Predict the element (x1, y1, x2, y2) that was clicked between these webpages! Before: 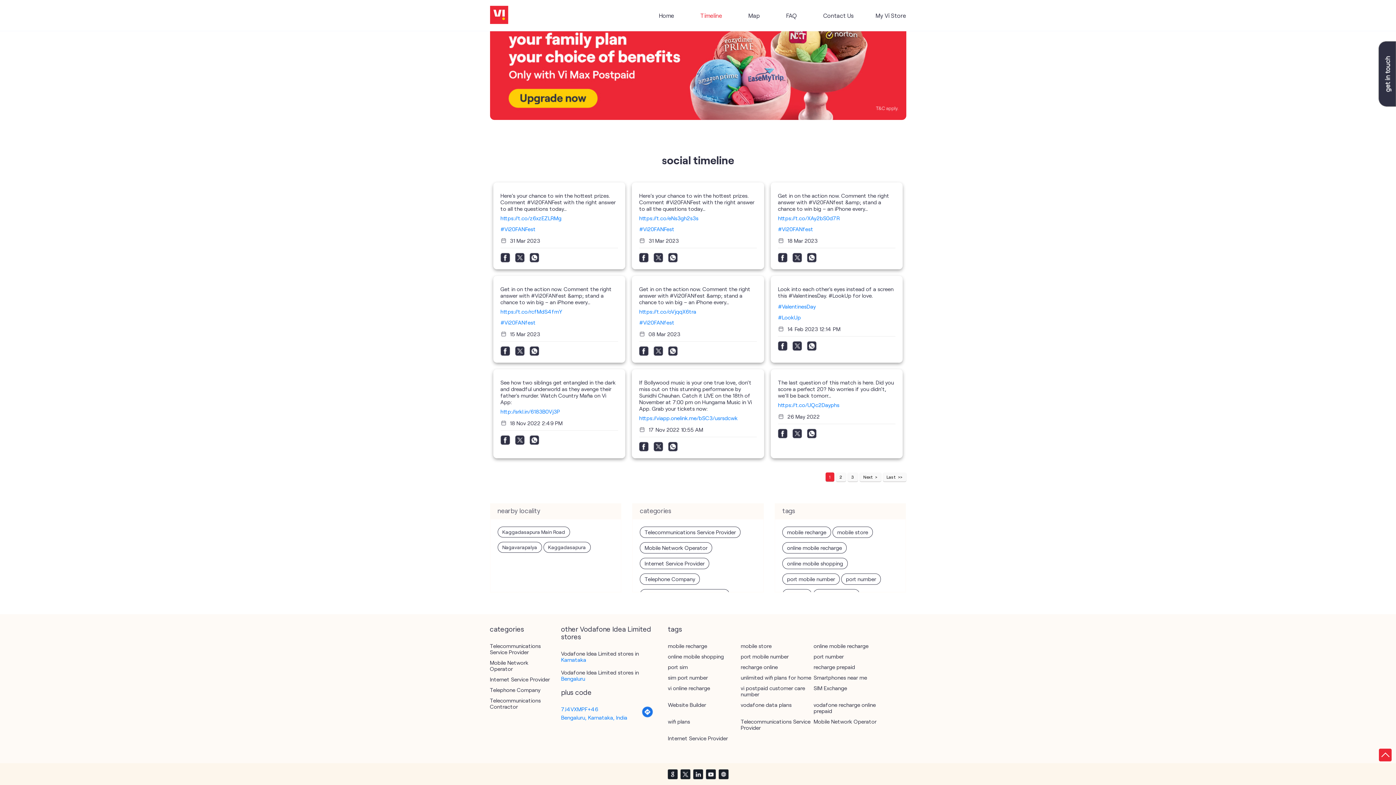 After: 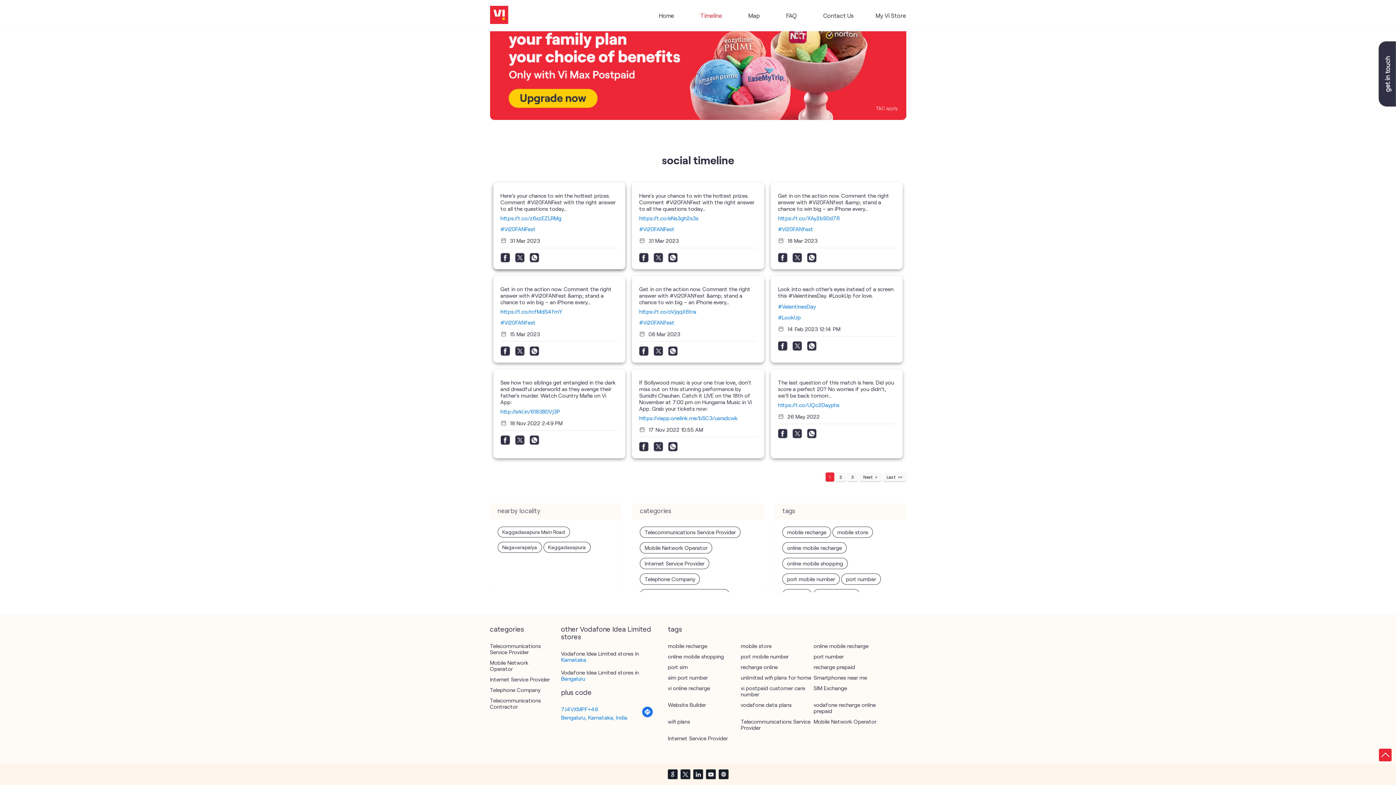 Action: bbox: (500, 253, 510, 263)